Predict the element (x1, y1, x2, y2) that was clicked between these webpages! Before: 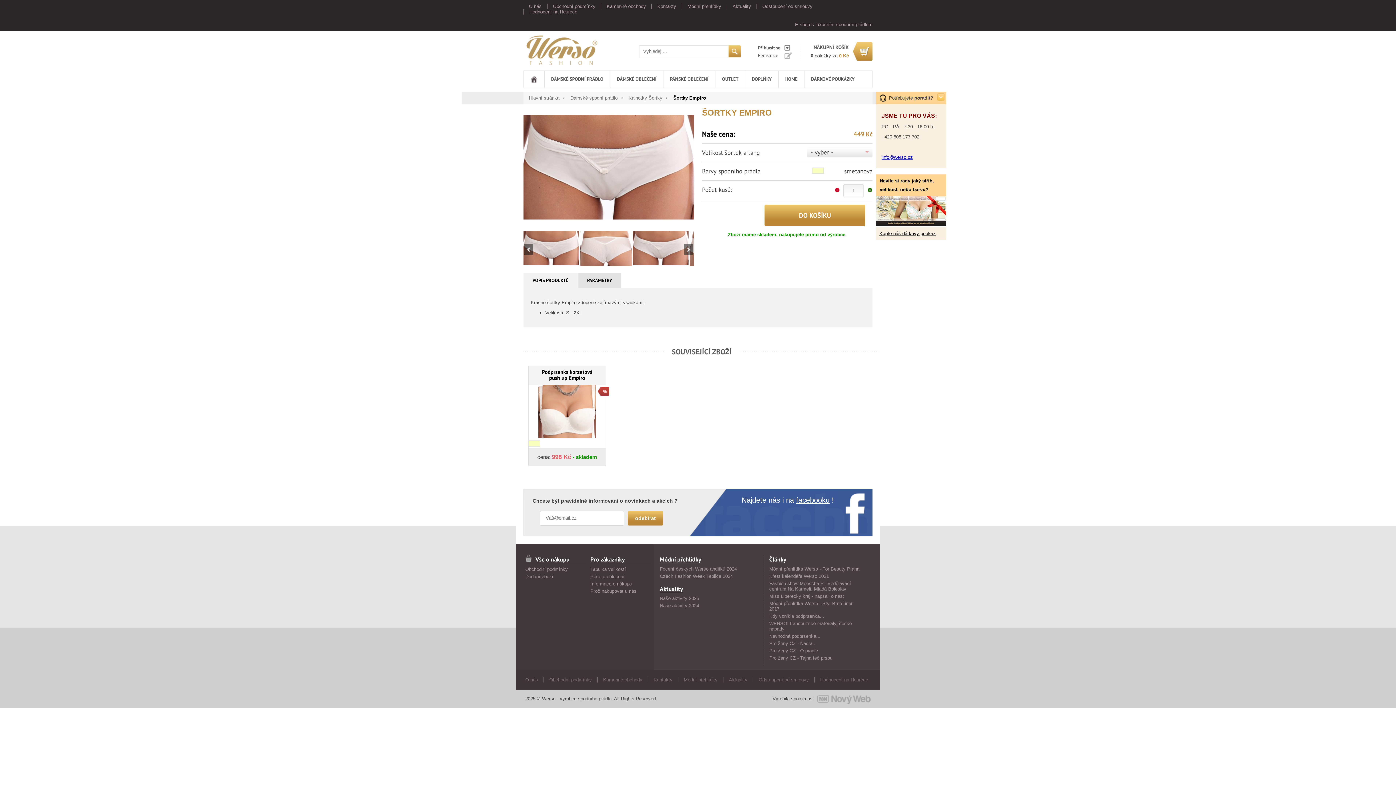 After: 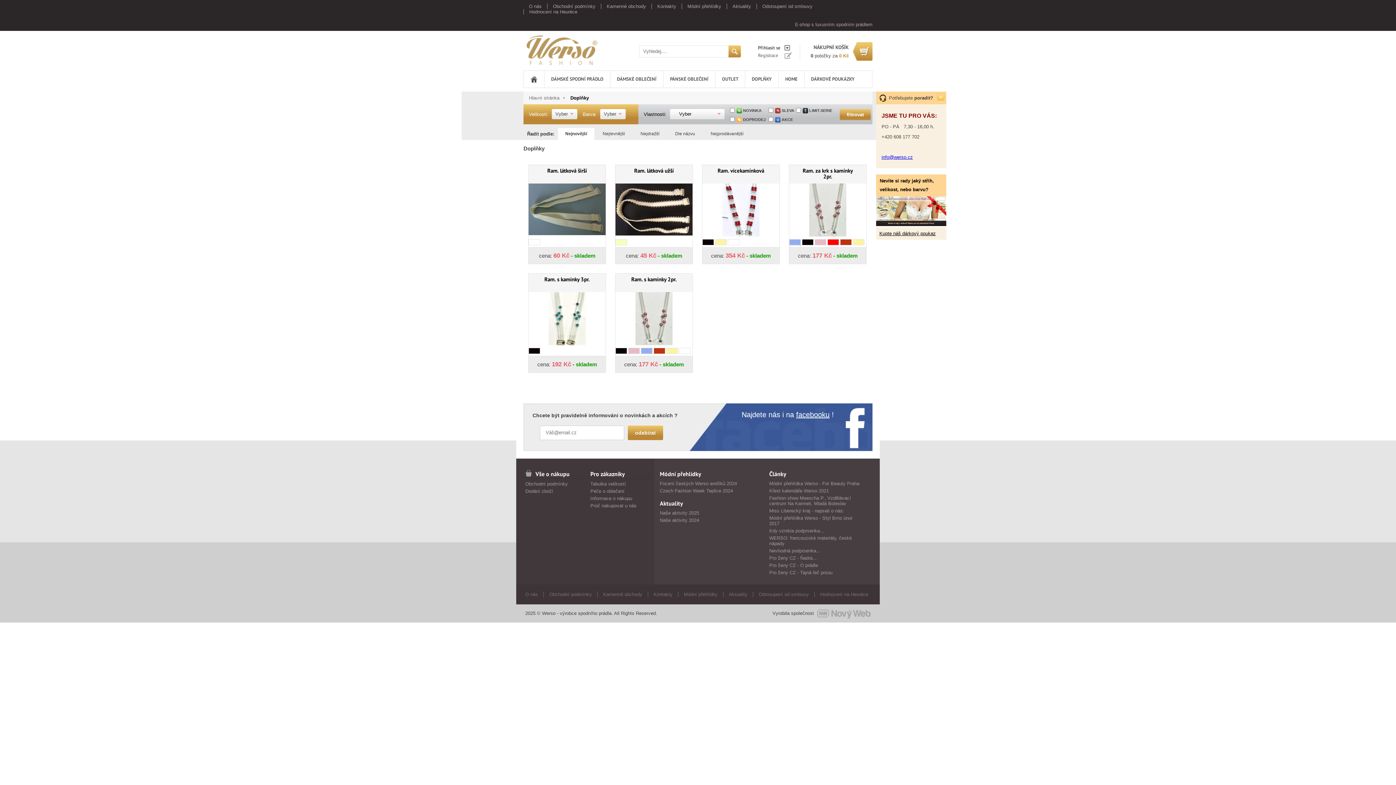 Action: label: DOPLŇKY bbox: (745, 70, 778, 87)